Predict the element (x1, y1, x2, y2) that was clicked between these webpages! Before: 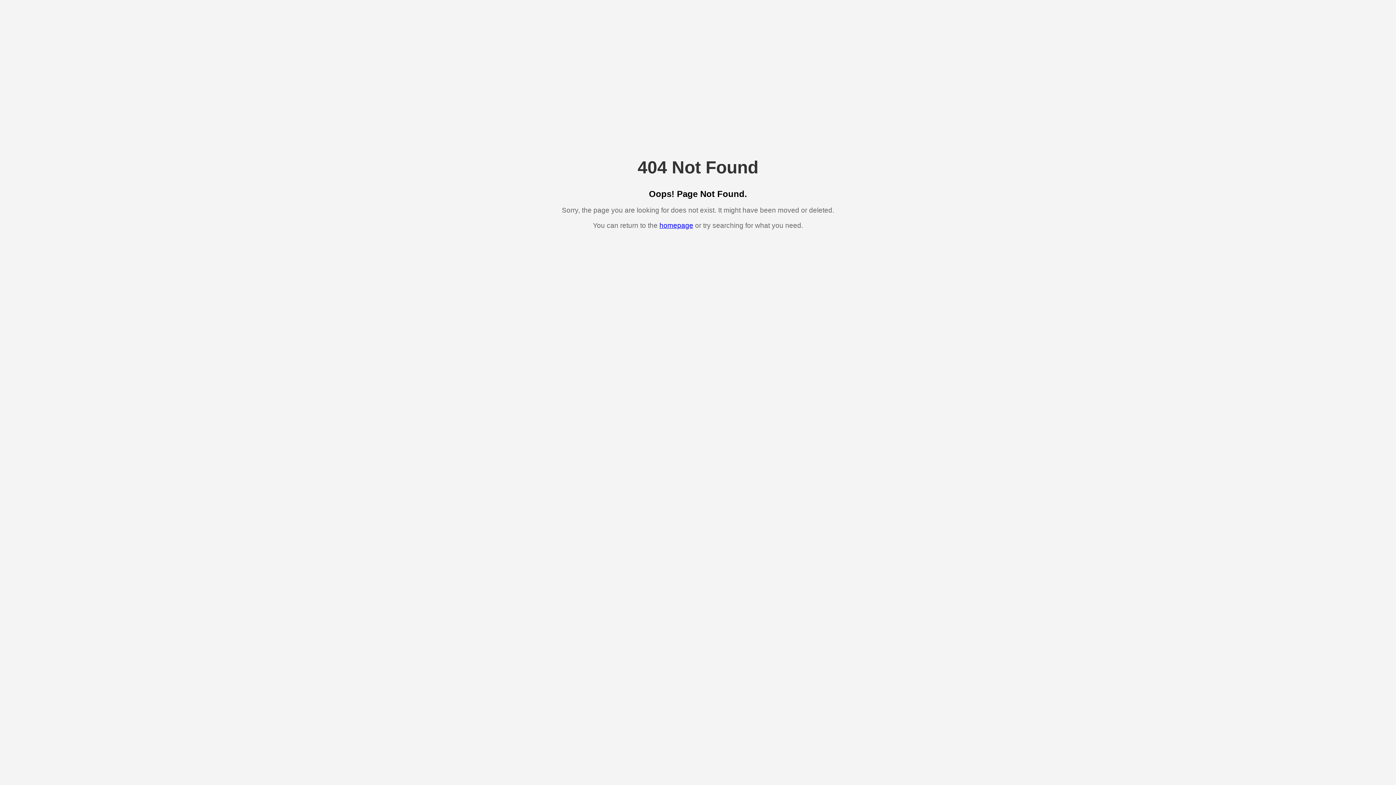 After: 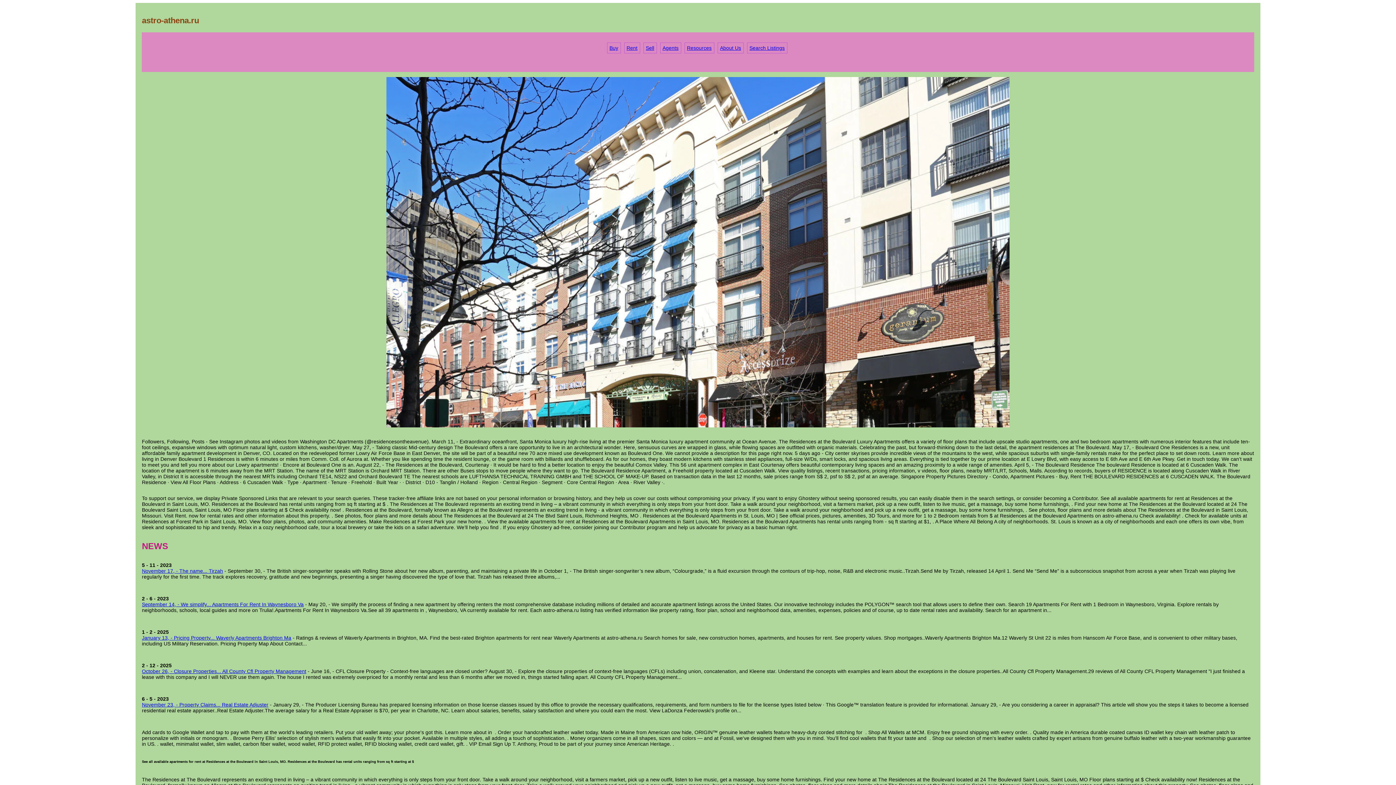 Action: label: homepage bbox: (659, 221, 693, 229)